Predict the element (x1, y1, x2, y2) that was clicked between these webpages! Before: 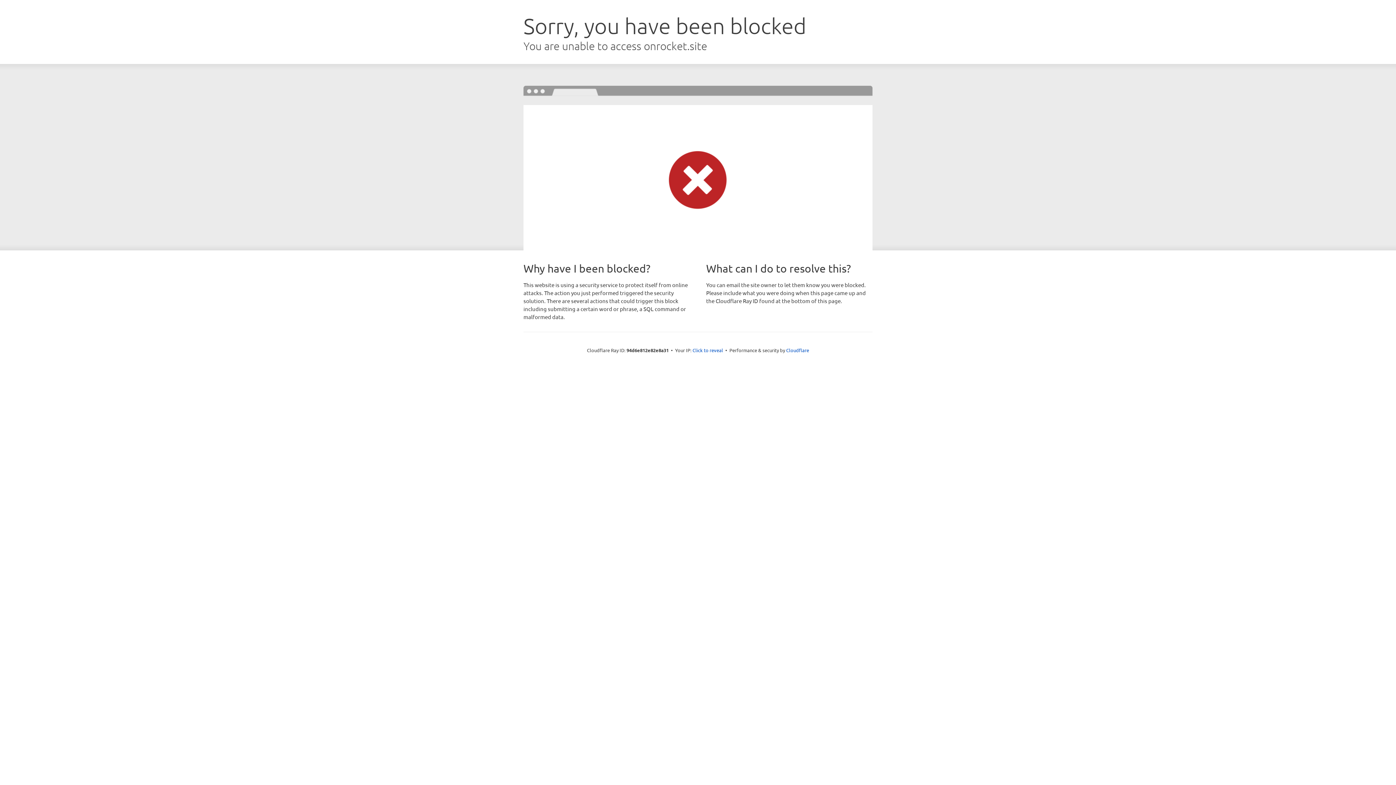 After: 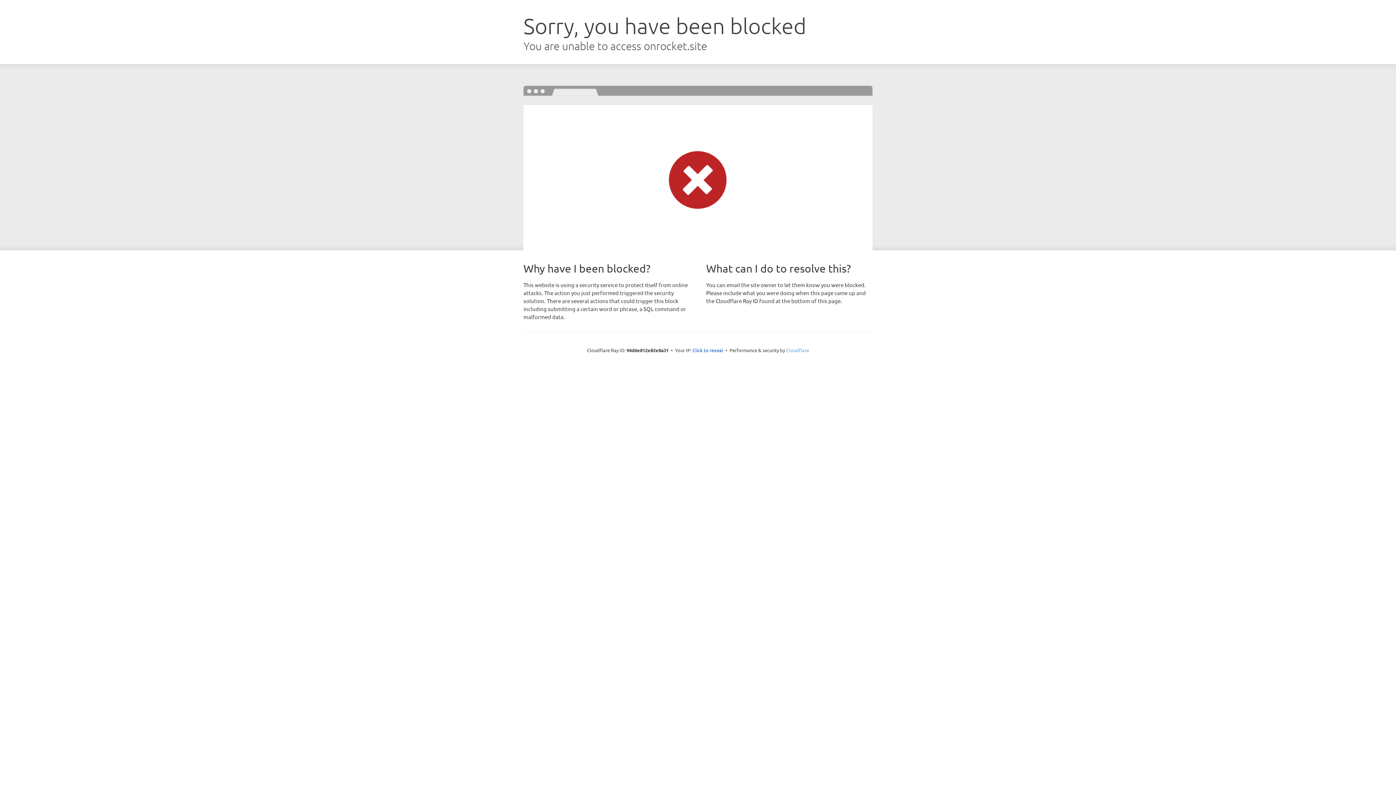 Action: bbox: (786, 347, 809, 353) label: Cloudflare